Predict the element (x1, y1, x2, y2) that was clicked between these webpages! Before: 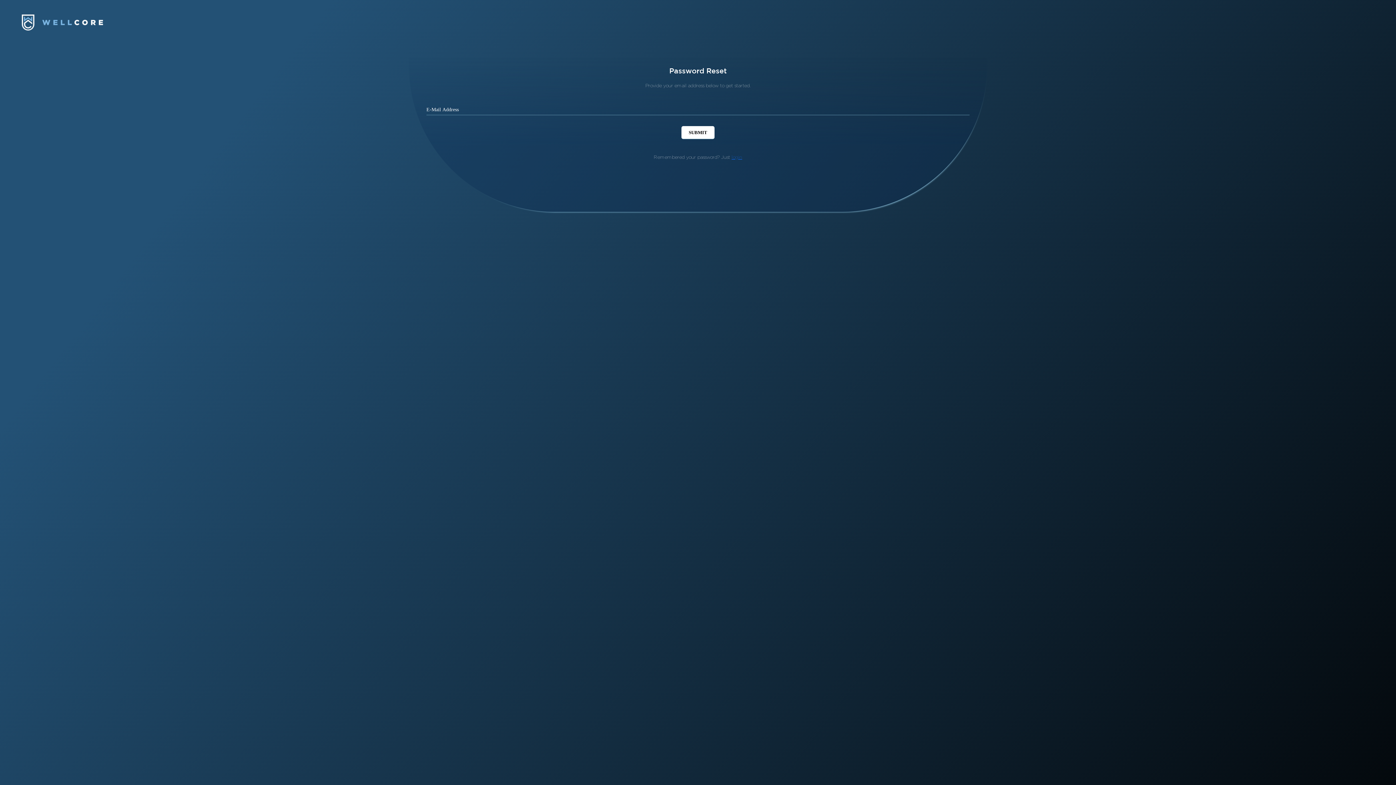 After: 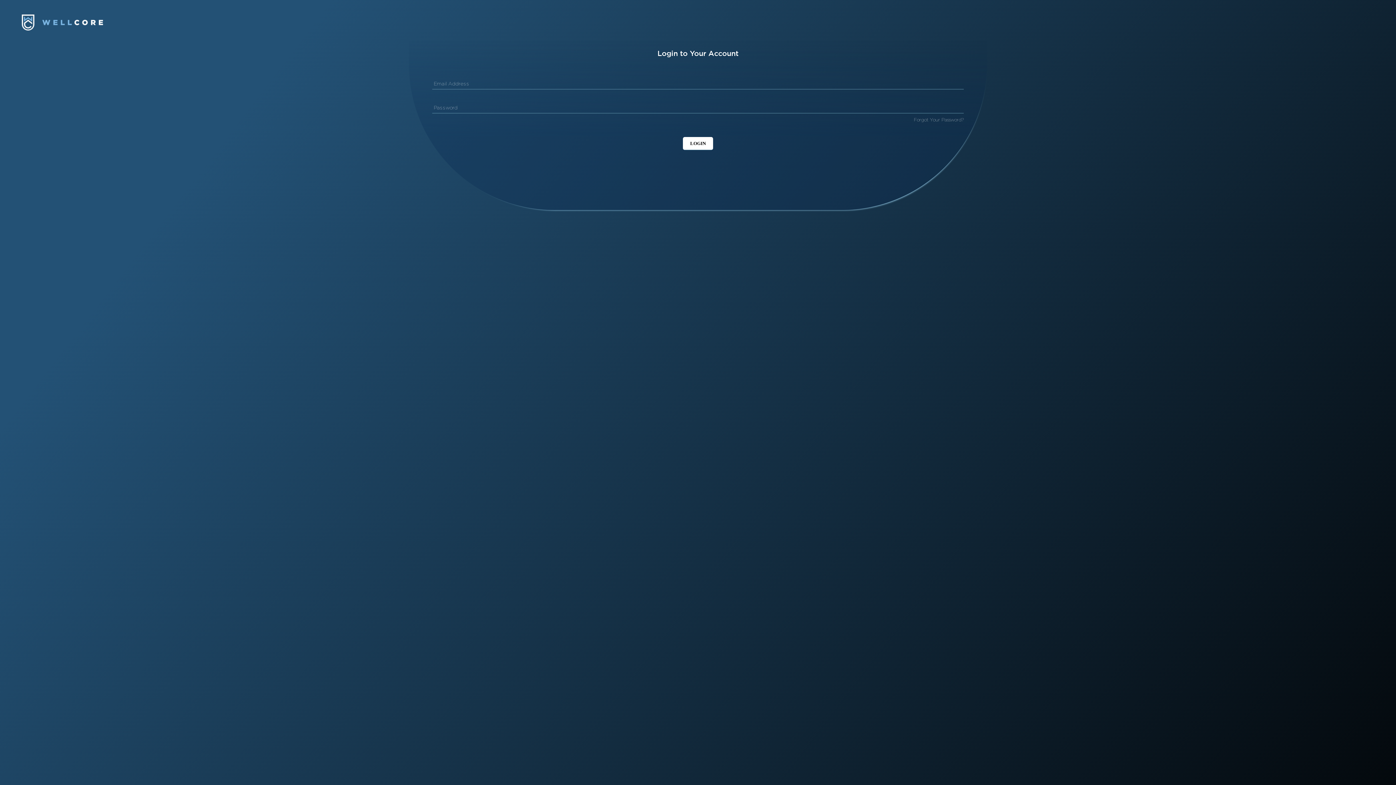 Action: bbox: (21, 19, 103, 25)